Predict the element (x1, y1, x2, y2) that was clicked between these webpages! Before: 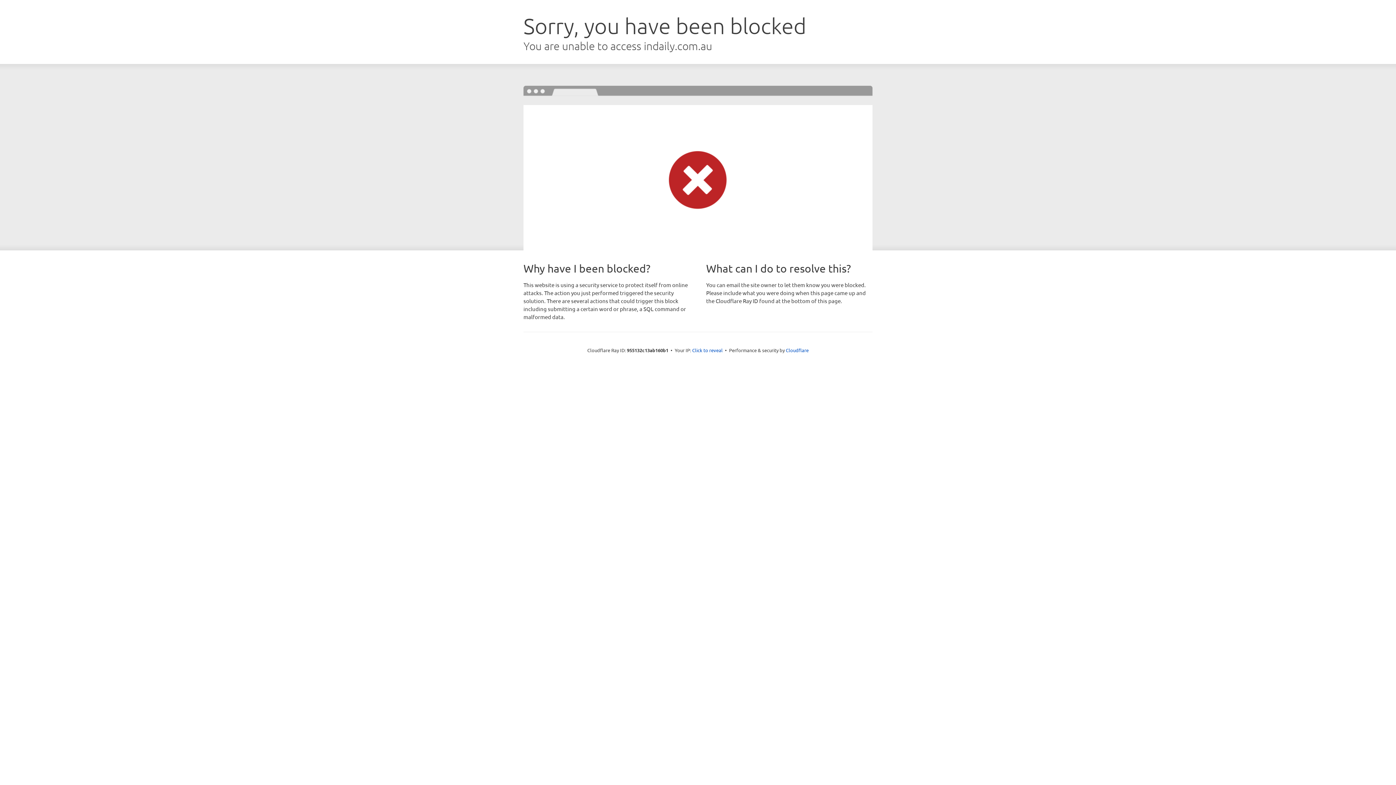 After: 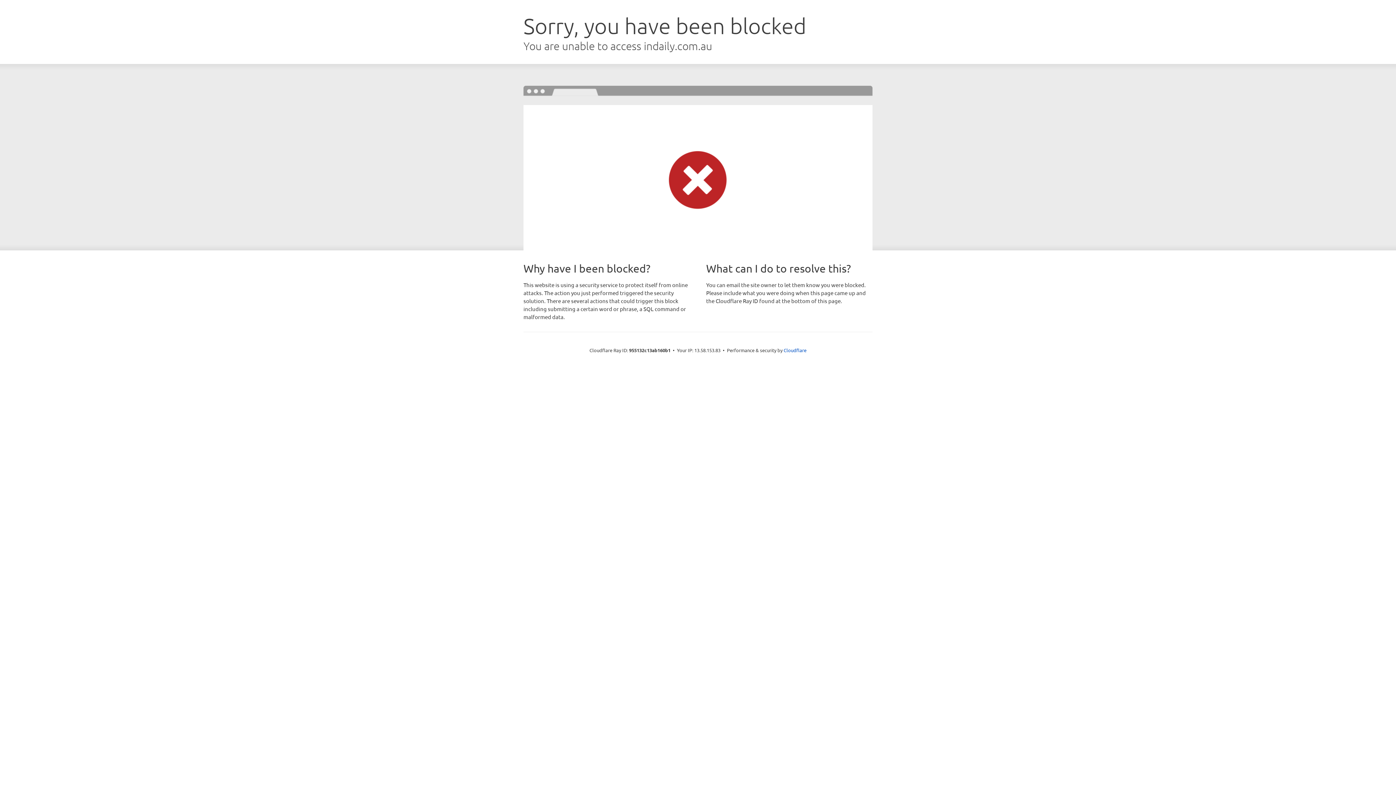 Action: label: Click to reveal bbox: (692, 346, 722, 353)